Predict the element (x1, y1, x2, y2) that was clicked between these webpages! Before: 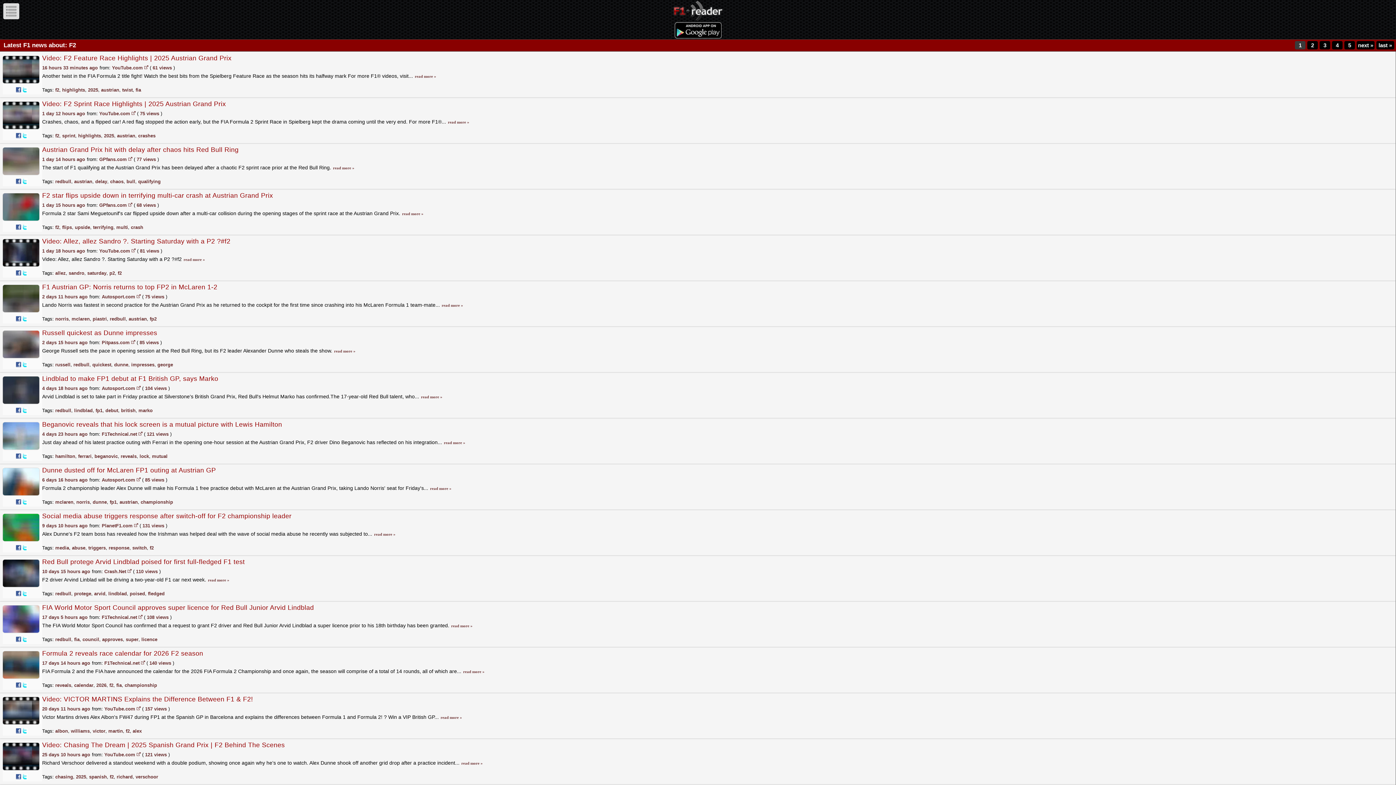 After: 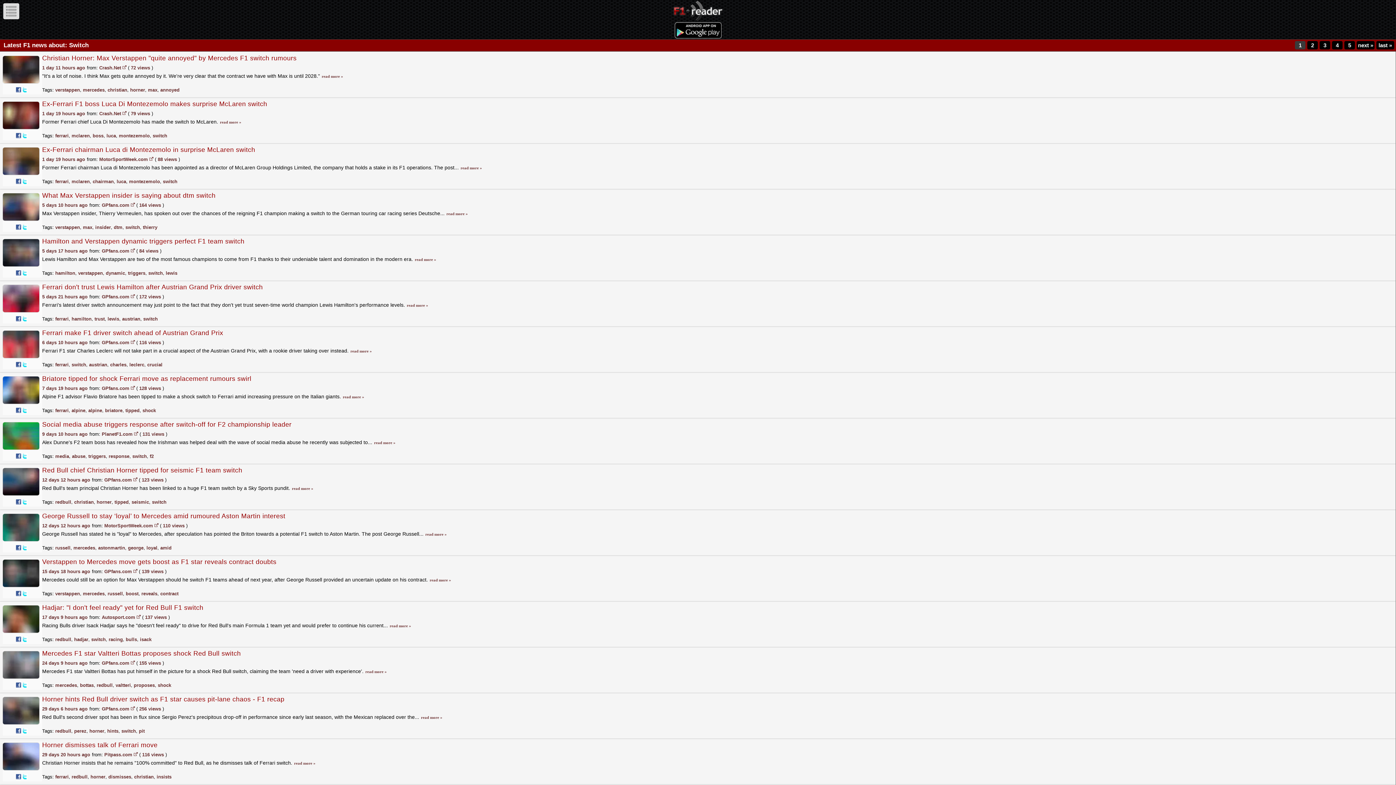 Action: label: switch bbox: (132, 545, 146, 550)